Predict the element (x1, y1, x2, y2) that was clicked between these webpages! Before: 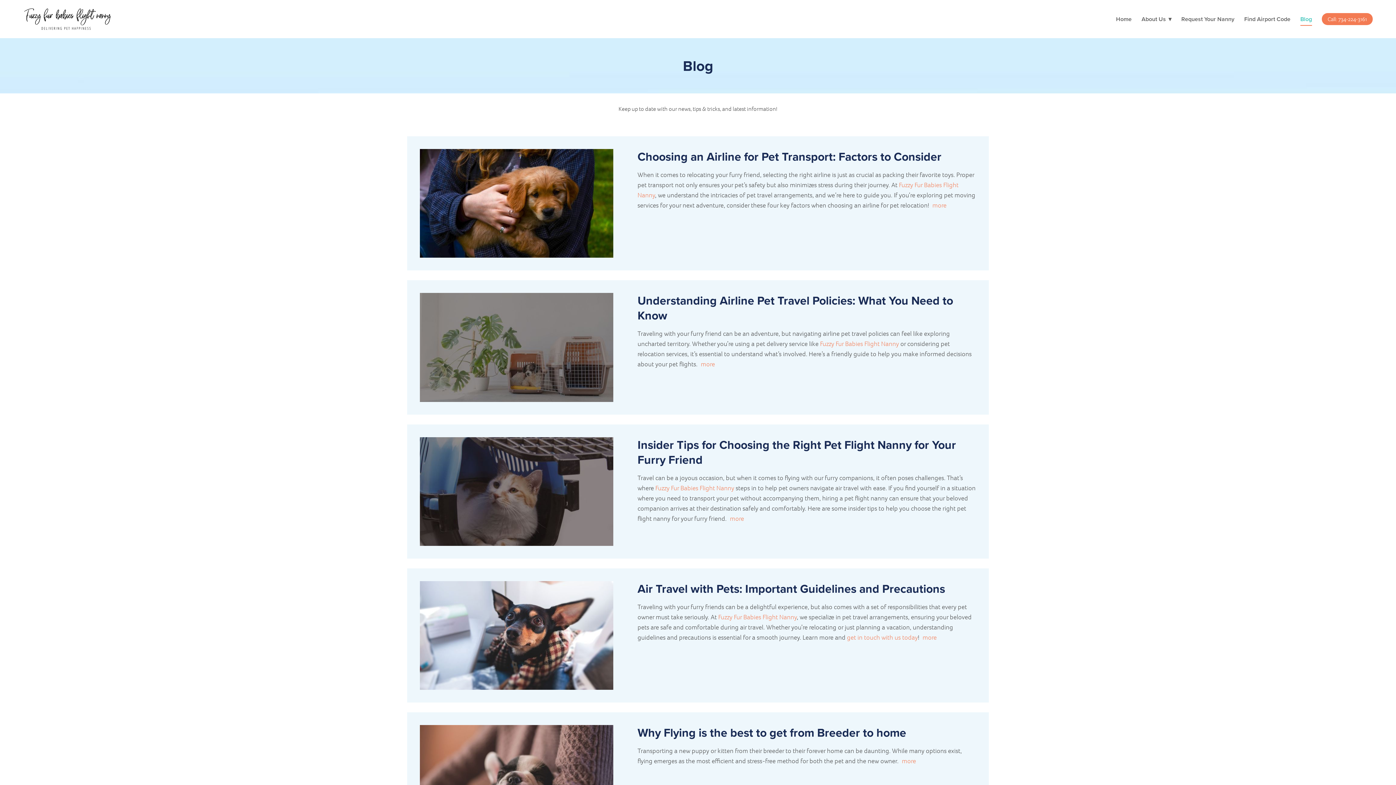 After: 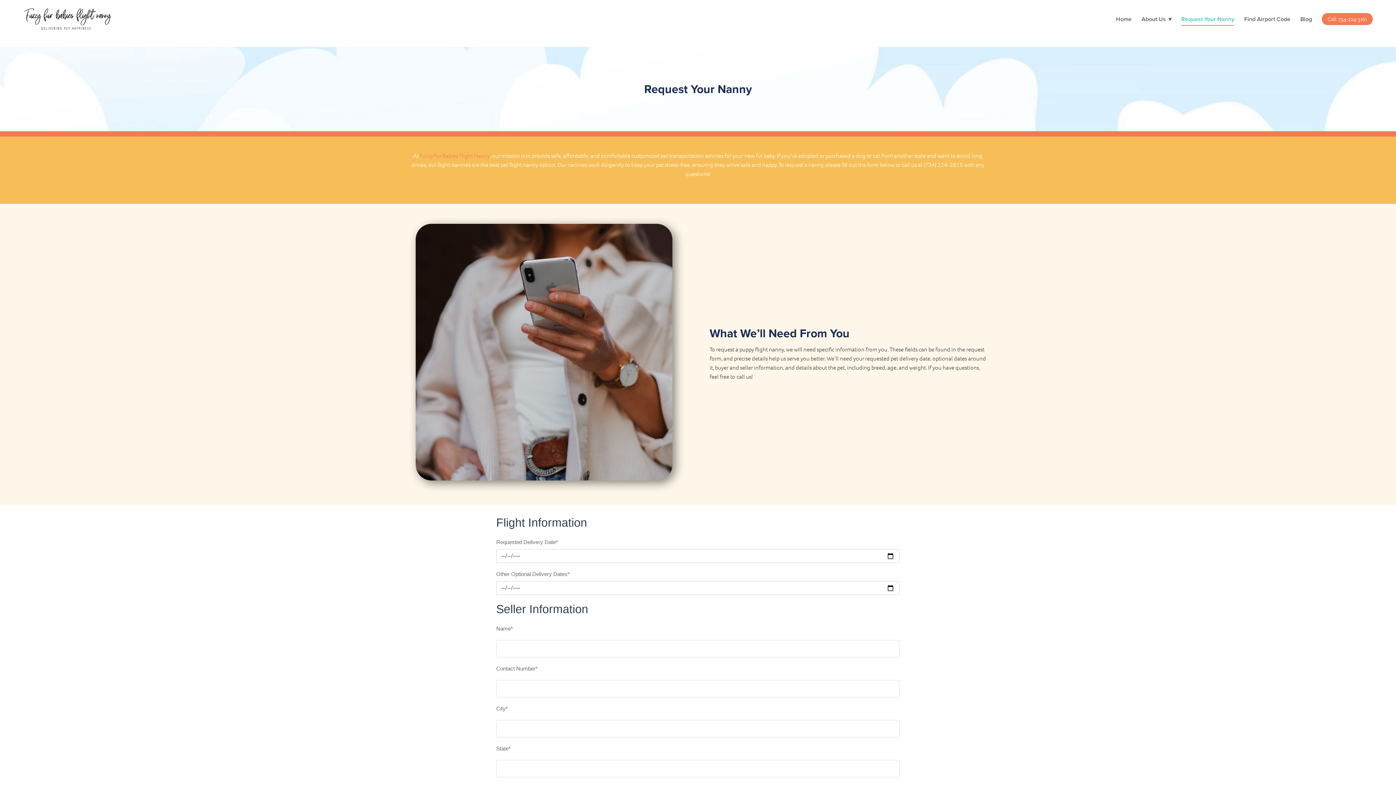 Action: label: get in touch with us today bbox: (847, 633, 918, 642)